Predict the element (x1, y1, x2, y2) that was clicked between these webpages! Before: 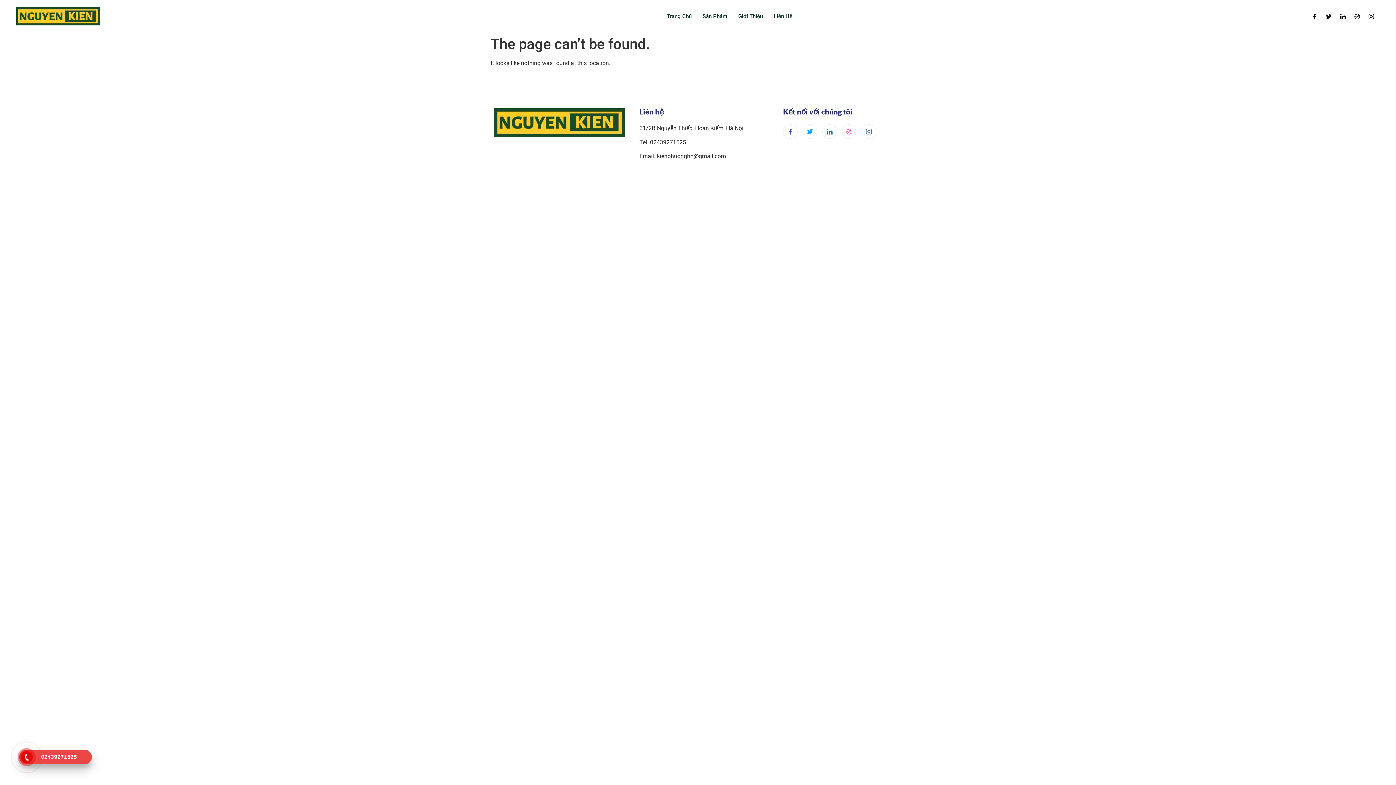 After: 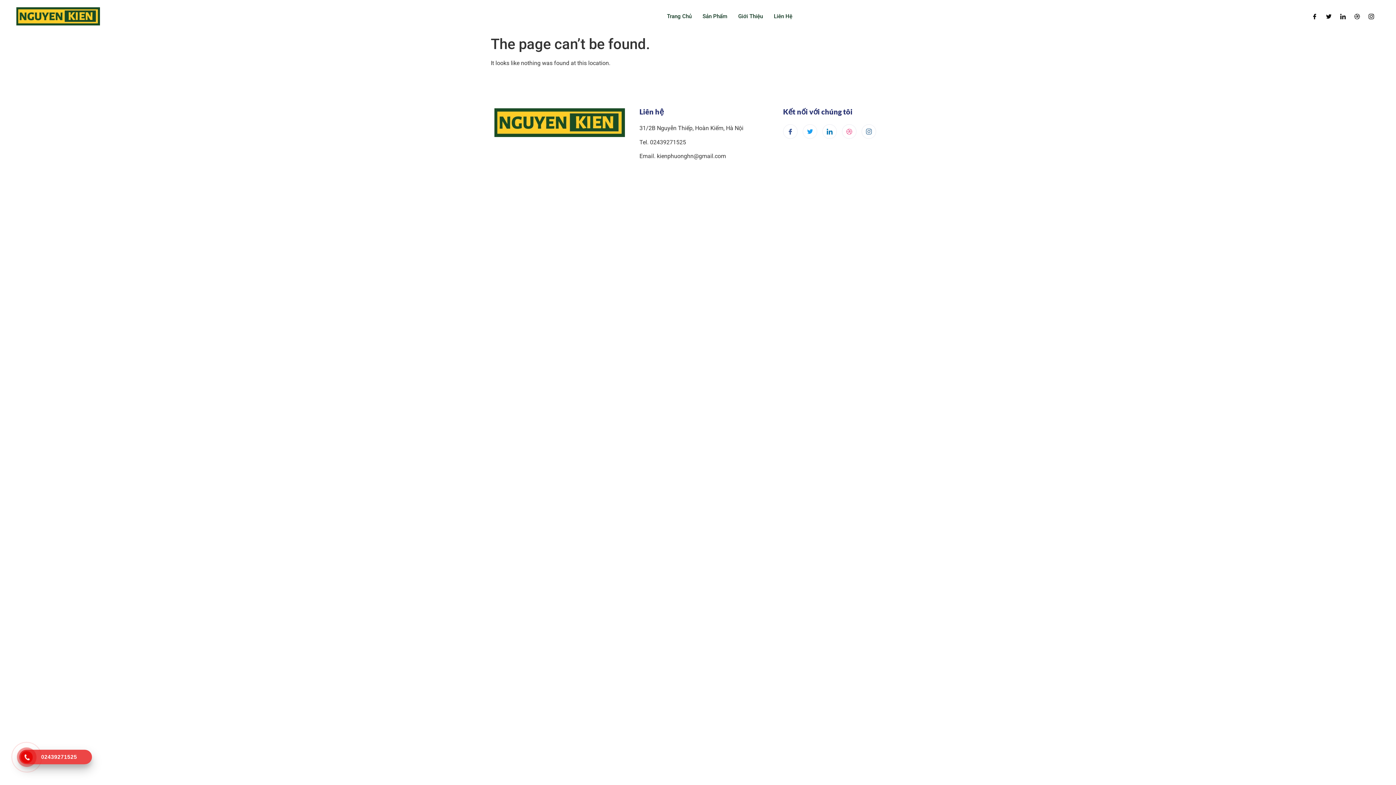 Action: bbox: (22, 750, 88, 764) label: 02439271525